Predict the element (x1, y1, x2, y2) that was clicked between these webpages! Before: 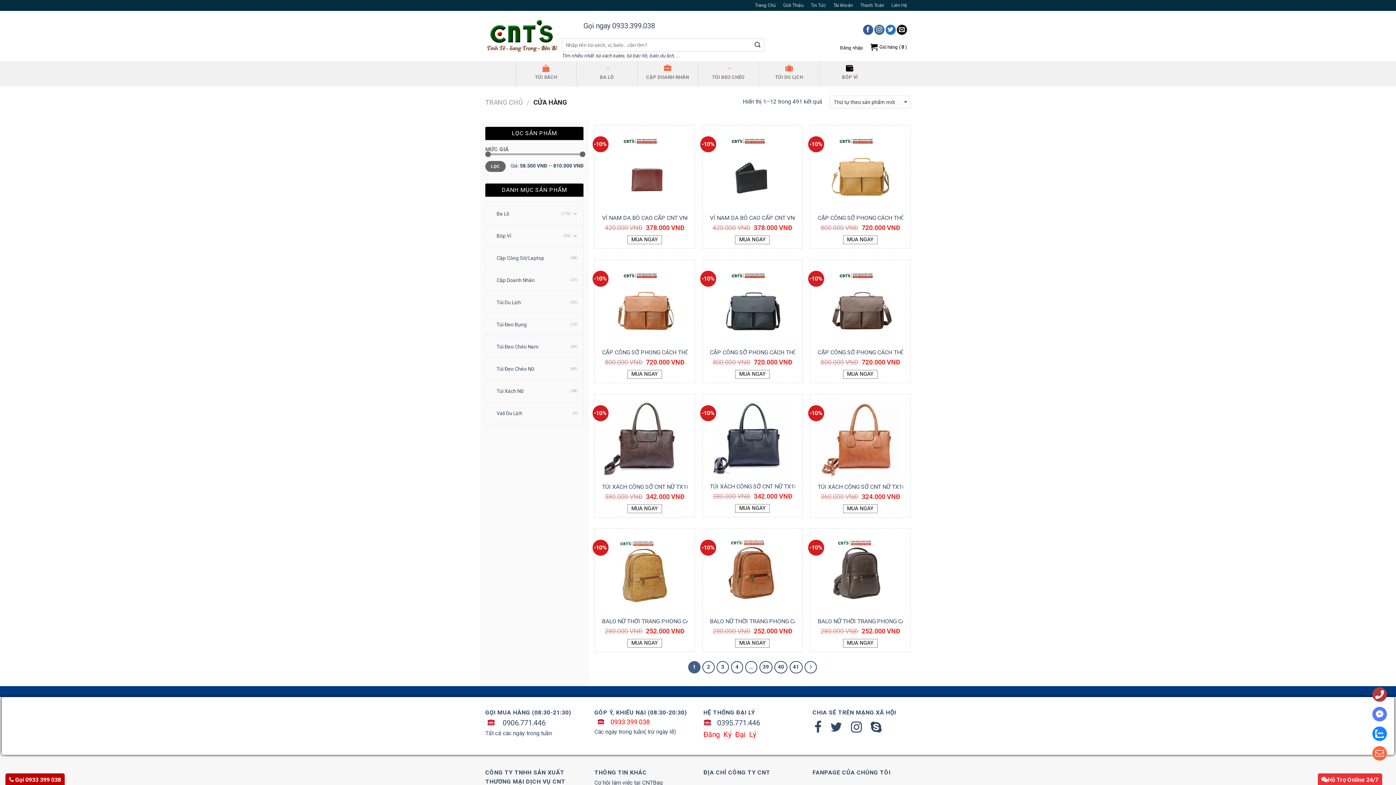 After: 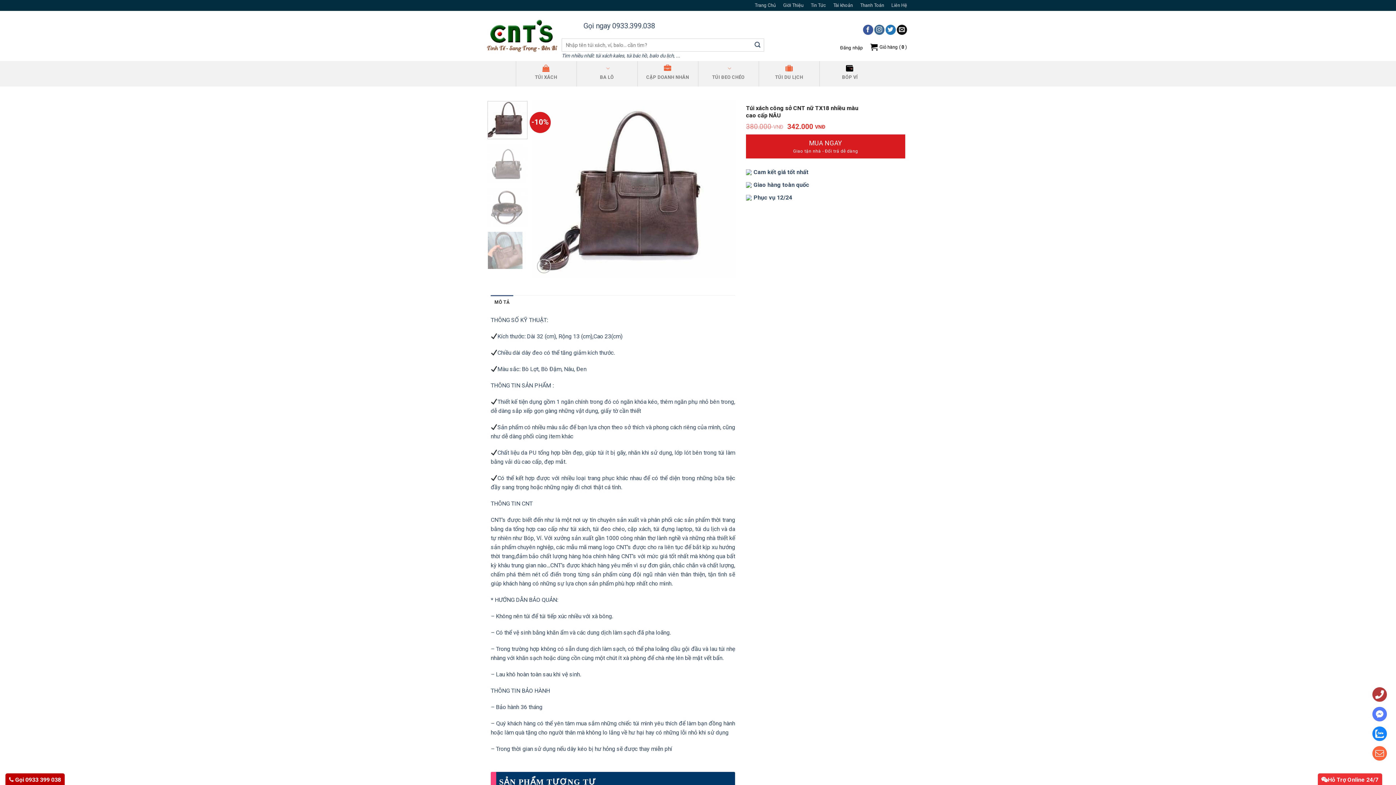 Action: label: TÚI XÁCH CÔNG SỞ CNT NỮ TX18 NHIỀU MÀU CAO CẤP NÂU bbox: (602, 483, 760, 490)